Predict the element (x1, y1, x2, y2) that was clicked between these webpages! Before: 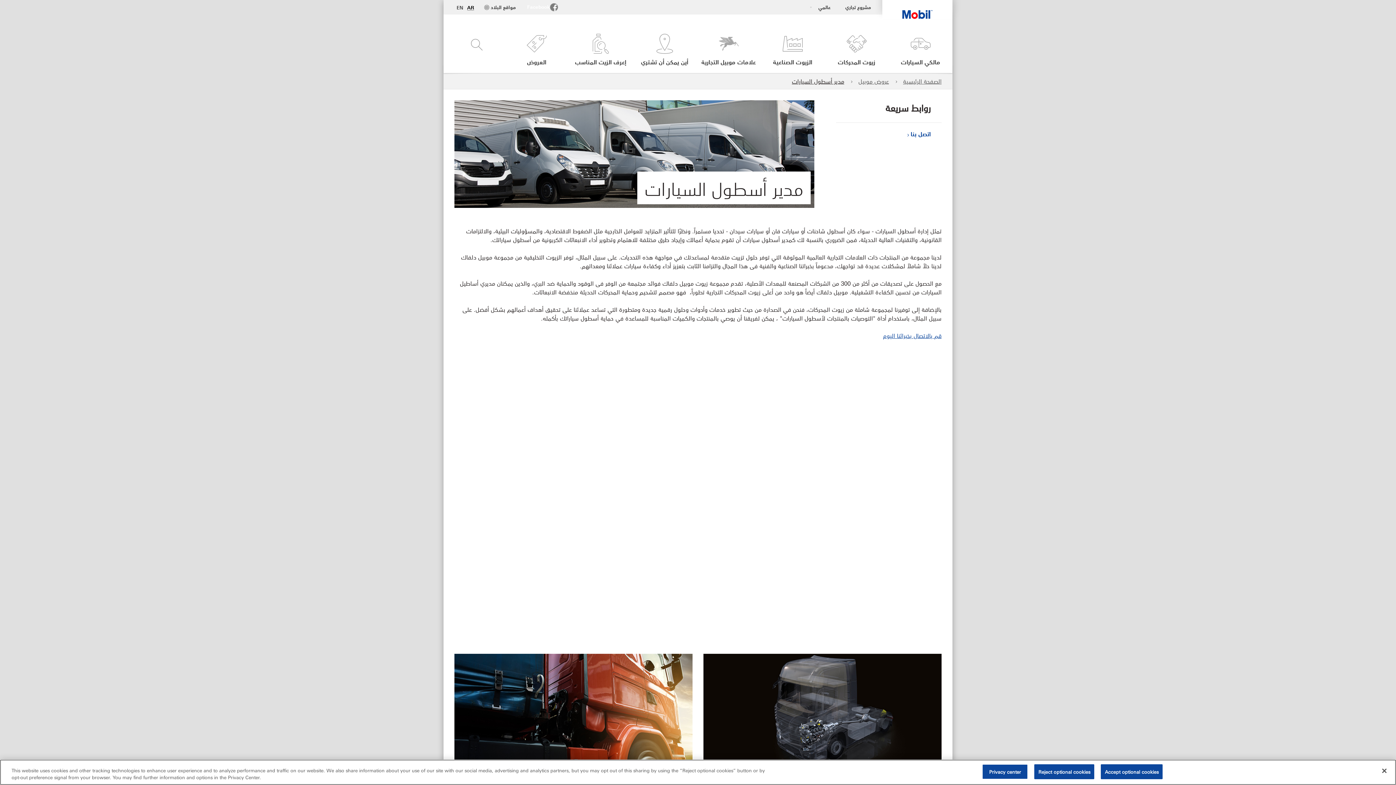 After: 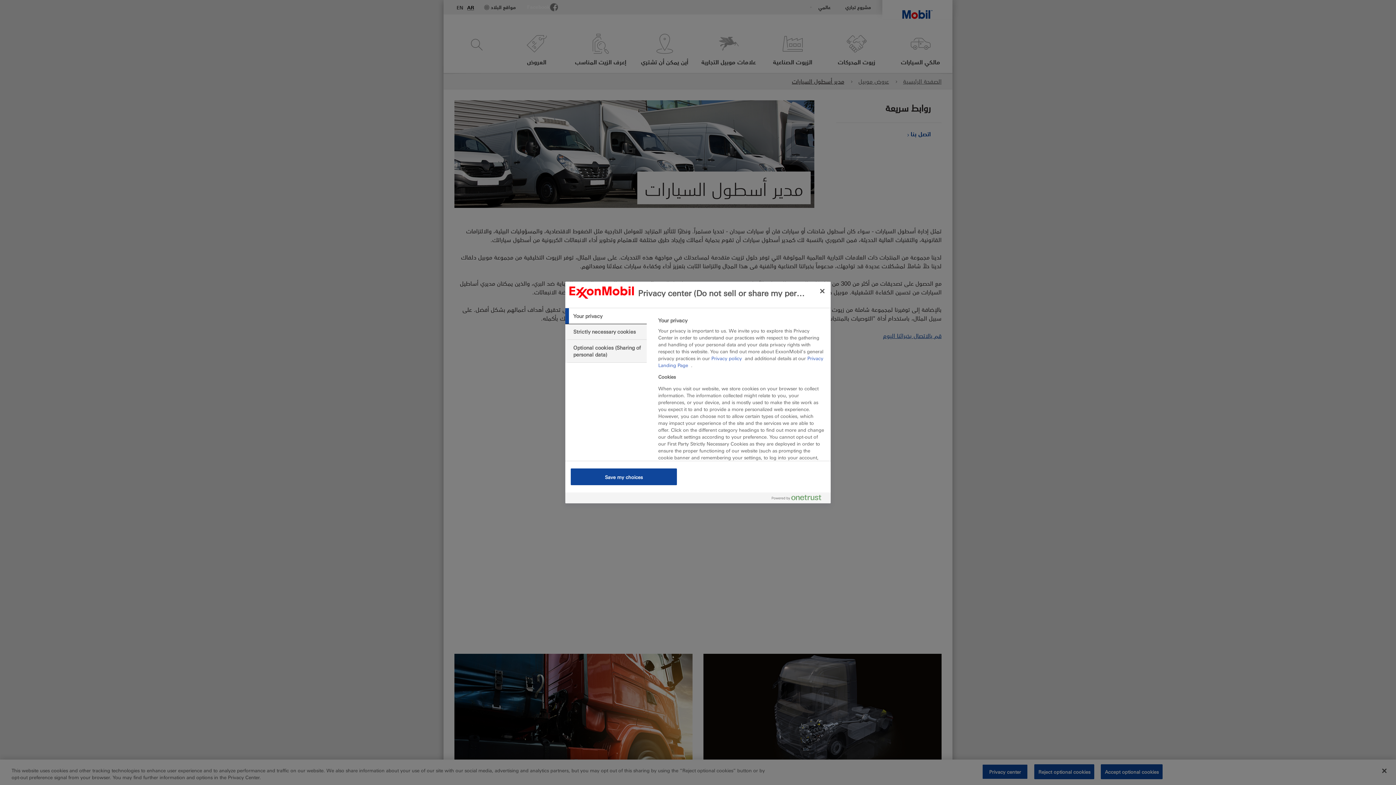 Action: bbox: (982, 764, 1028, 779) label: Privacy center